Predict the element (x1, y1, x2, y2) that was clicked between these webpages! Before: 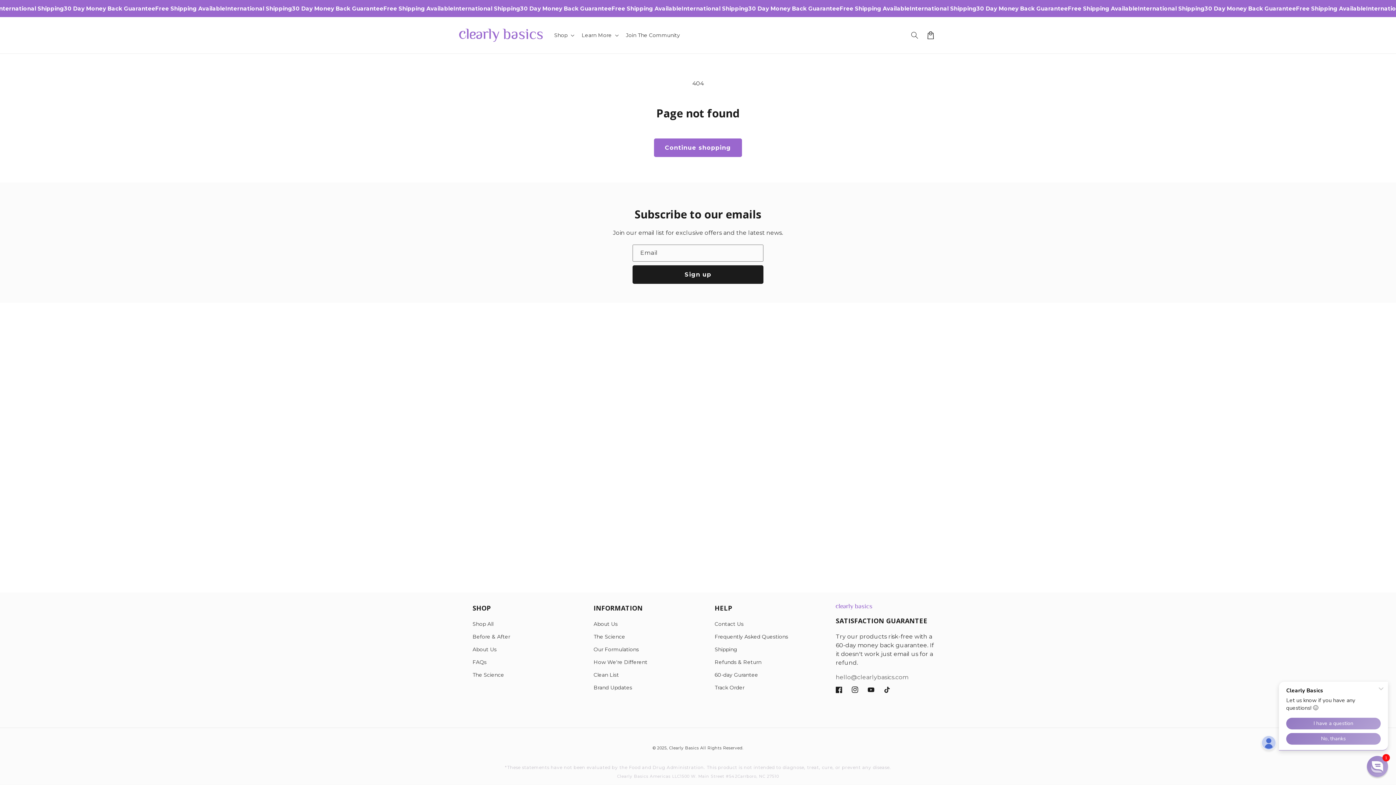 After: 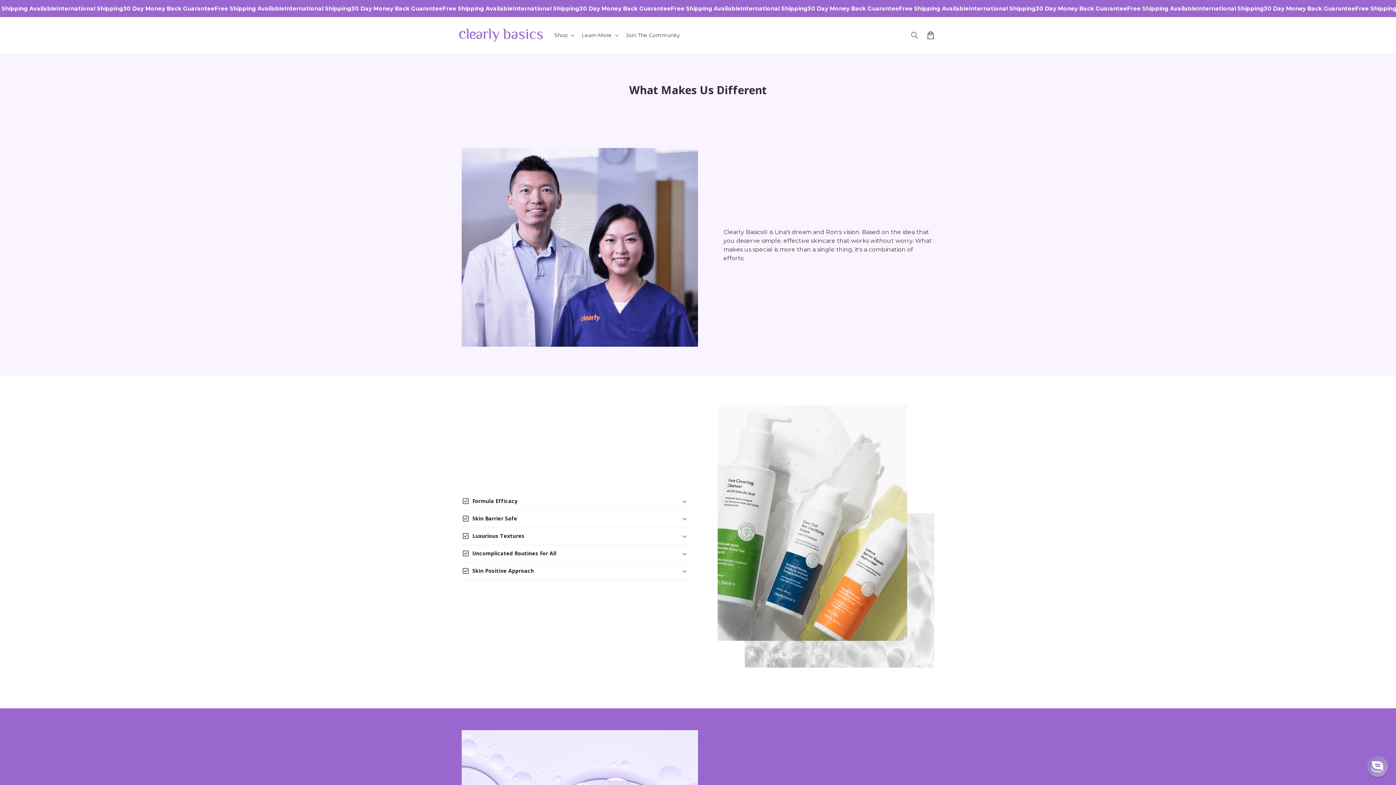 Action: label: How We're Different bbox: (593, 656, 647, 668)